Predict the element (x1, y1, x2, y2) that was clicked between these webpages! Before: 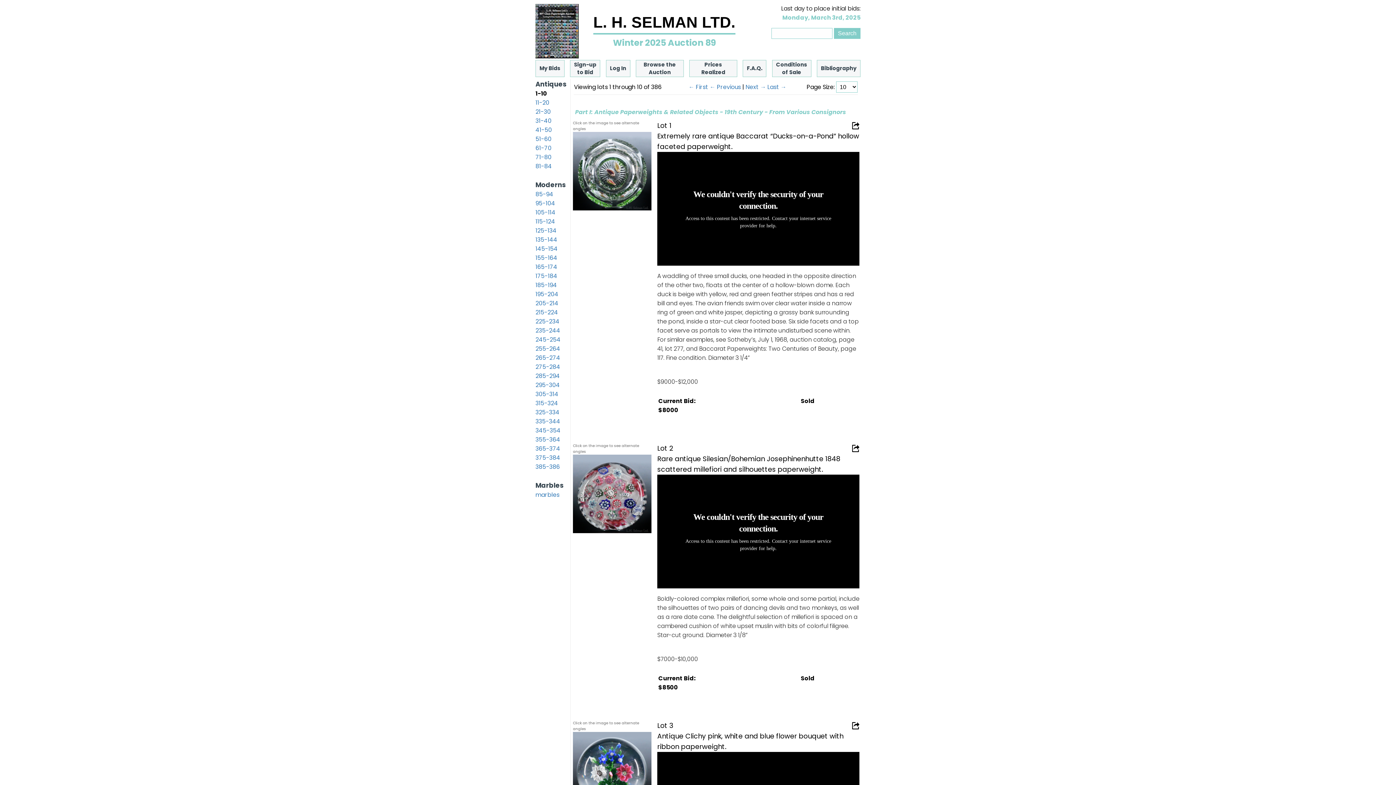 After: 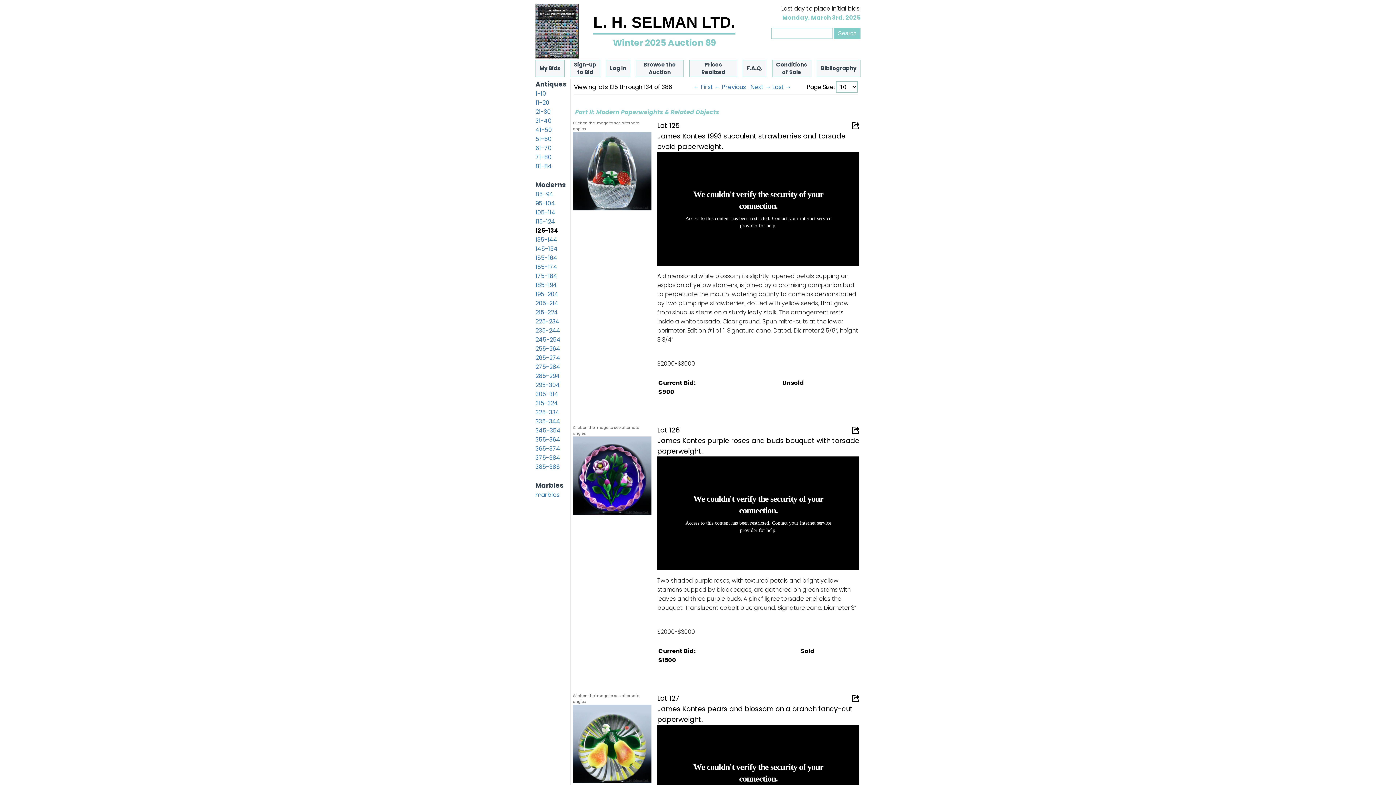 Action: label: 125-134 bbox: (535, 226, 556, 234)